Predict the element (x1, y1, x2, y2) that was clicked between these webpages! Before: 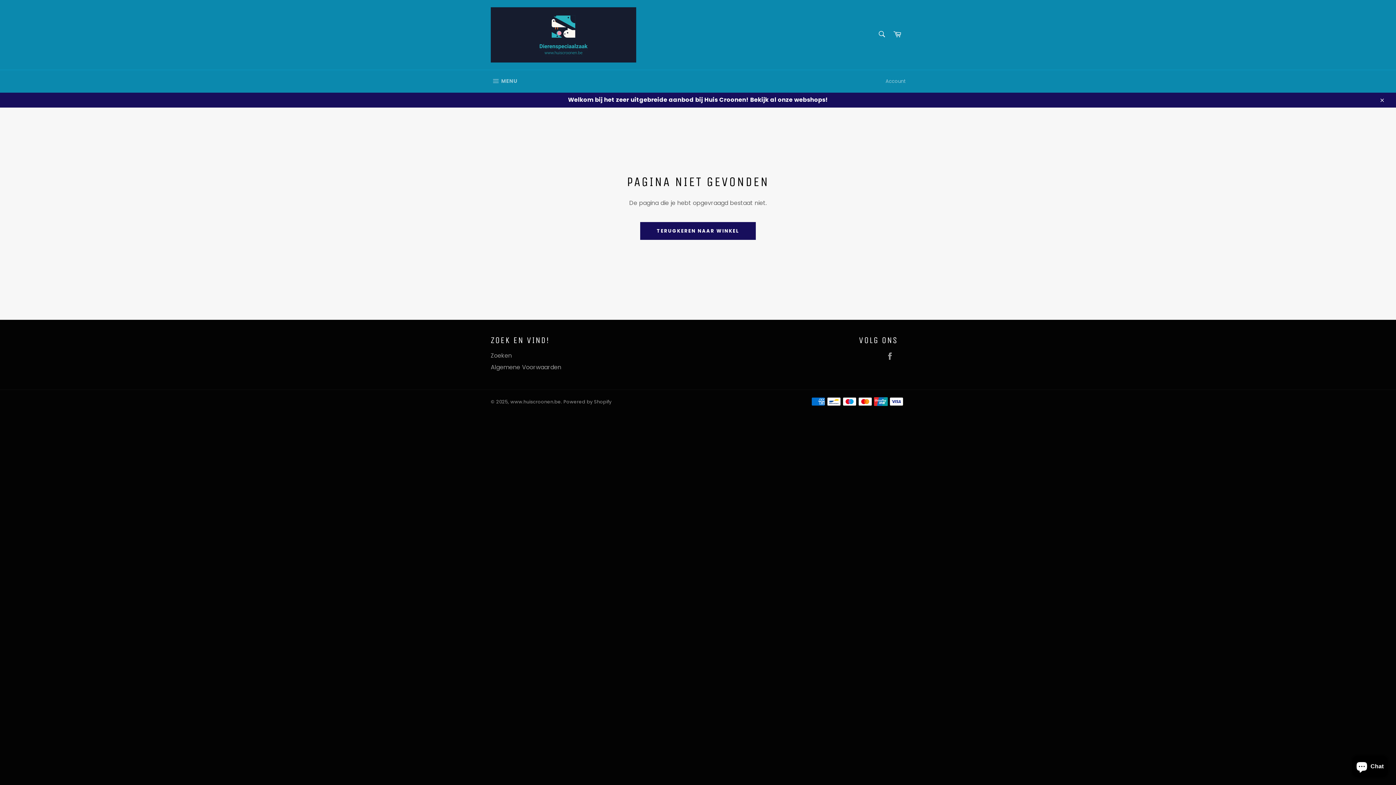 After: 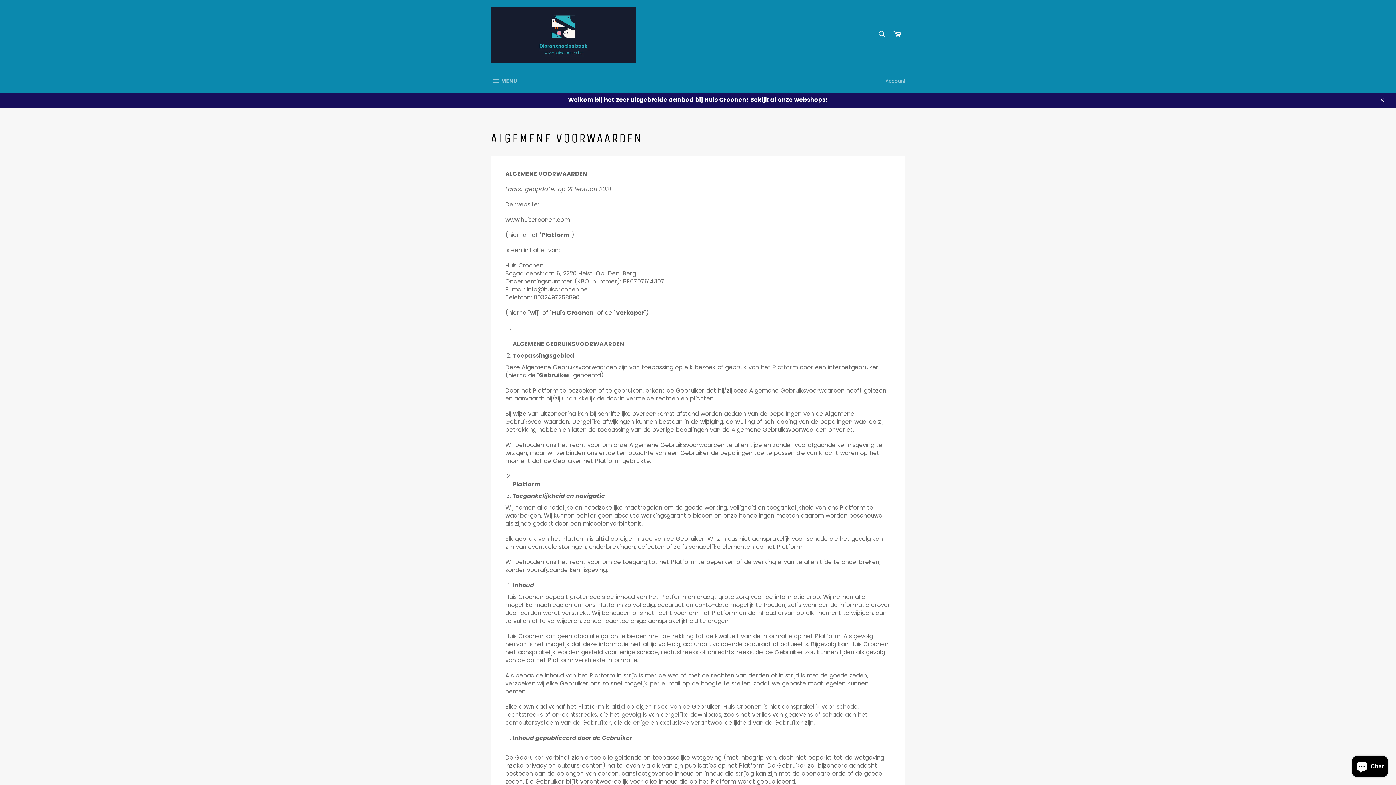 Action: bbox: (490, 363, 561, 371) label: Algemene Voorwaarden